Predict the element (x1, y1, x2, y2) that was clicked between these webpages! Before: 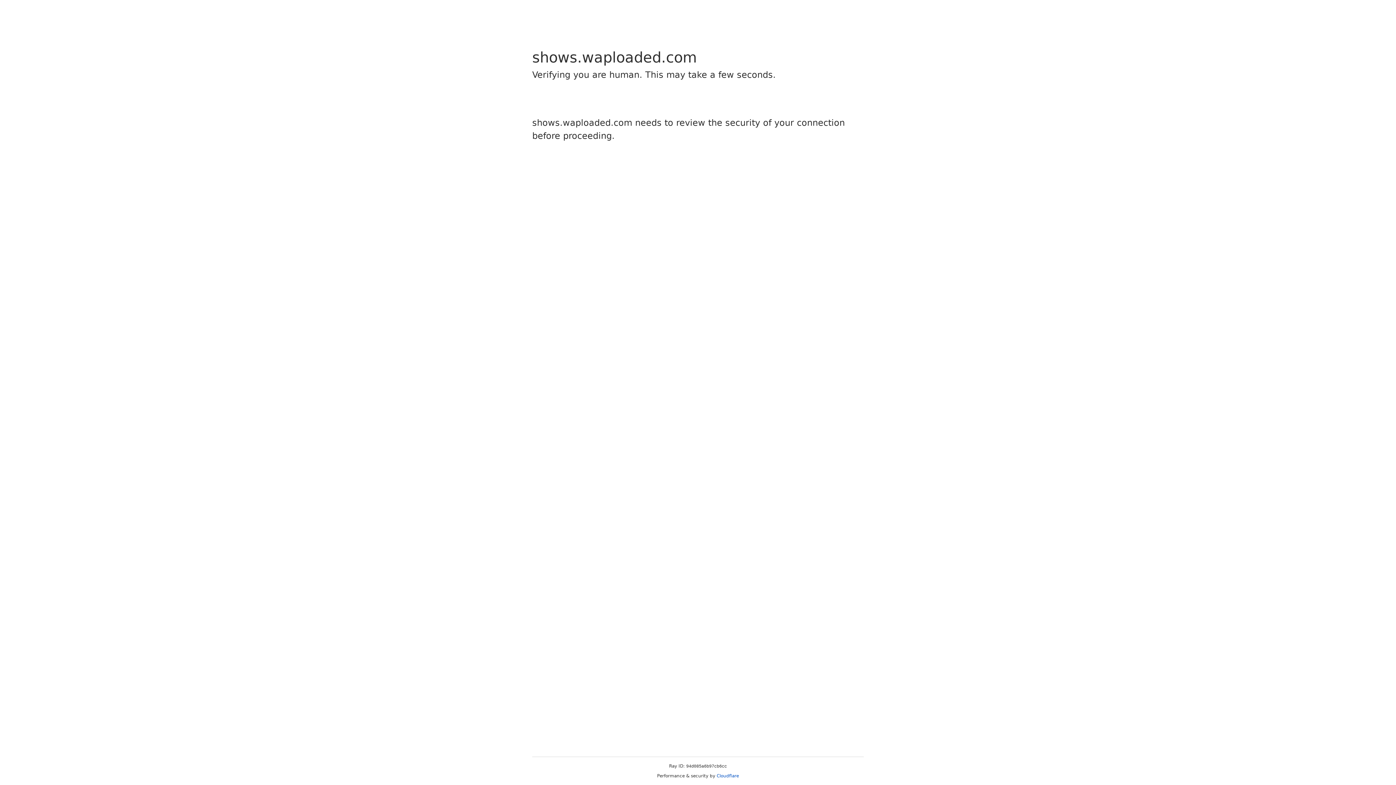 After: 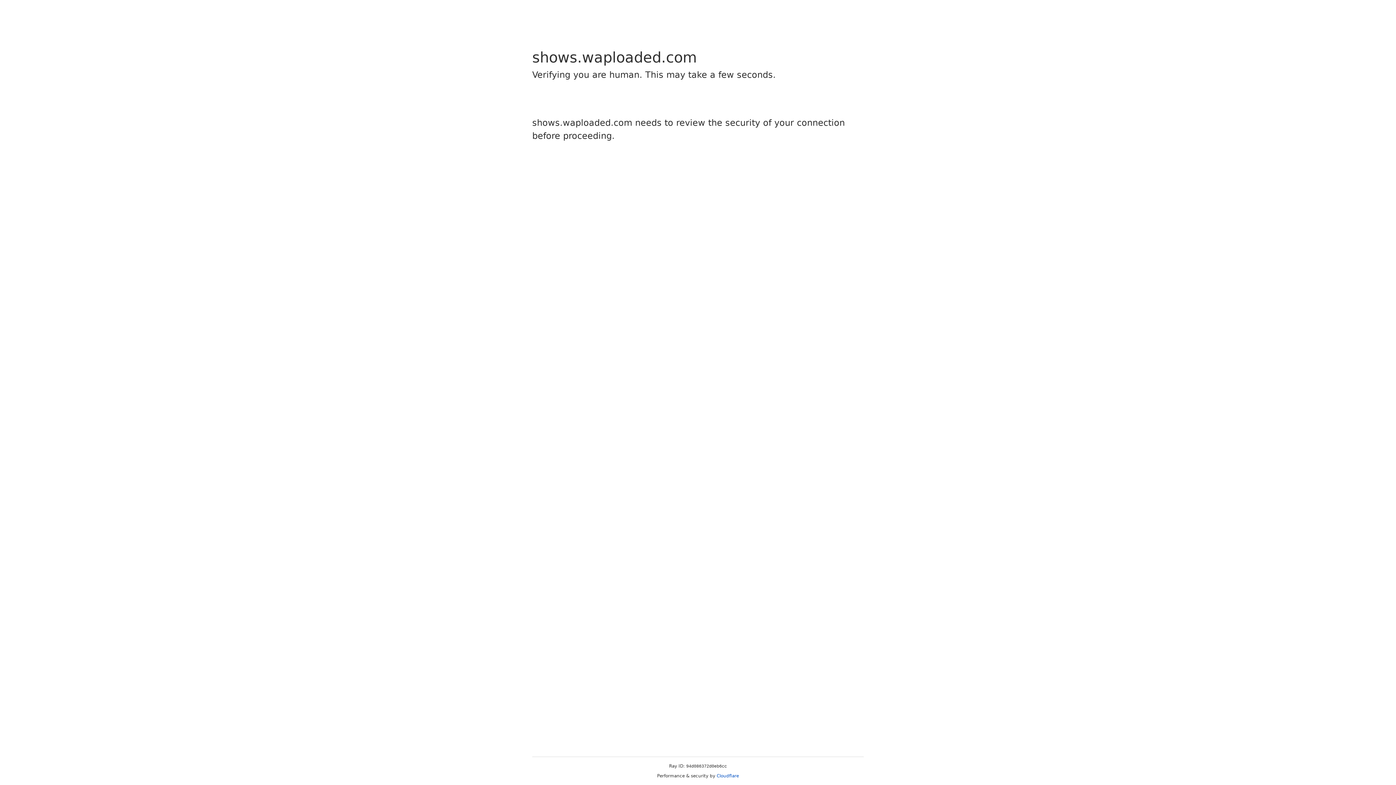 Action: label: Cloudflare bbox: (716, 773, 739, 778)